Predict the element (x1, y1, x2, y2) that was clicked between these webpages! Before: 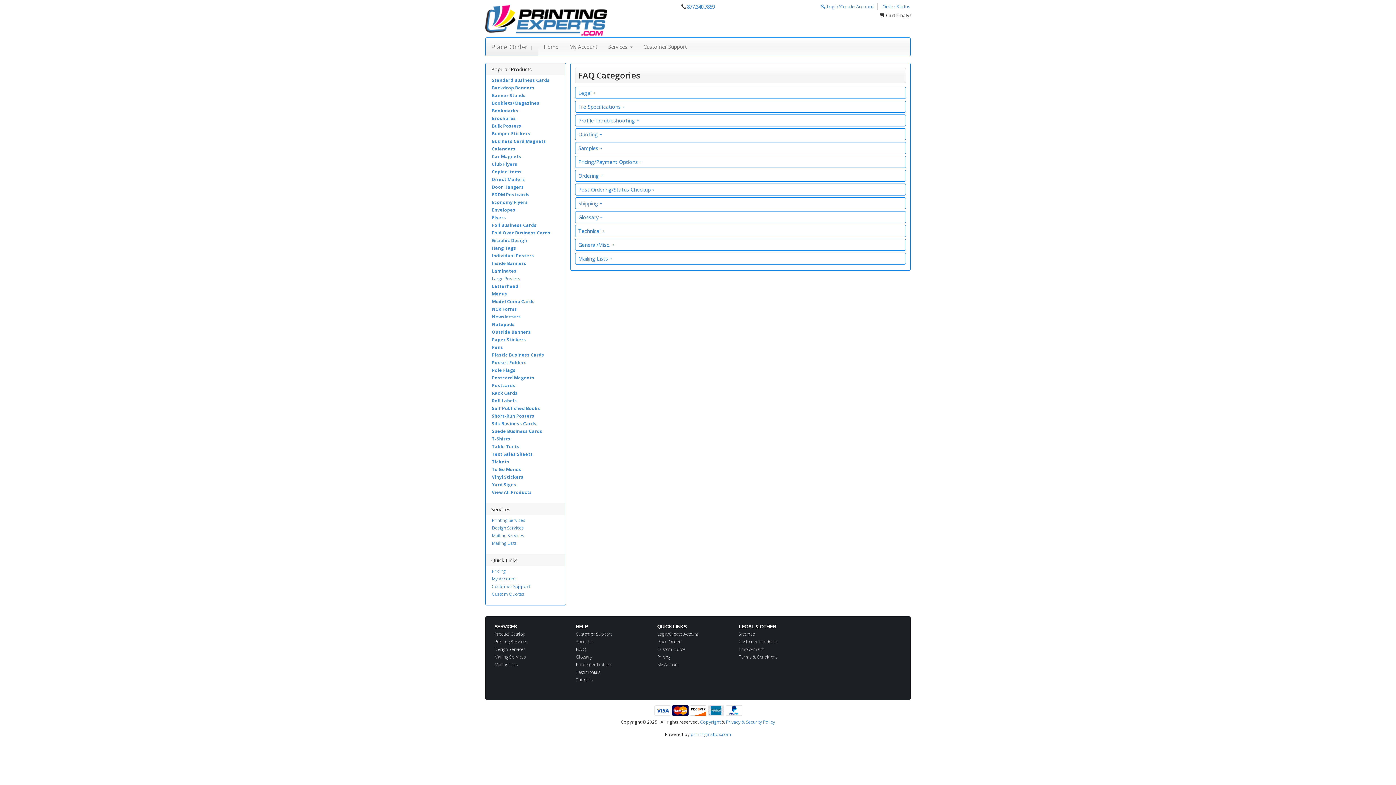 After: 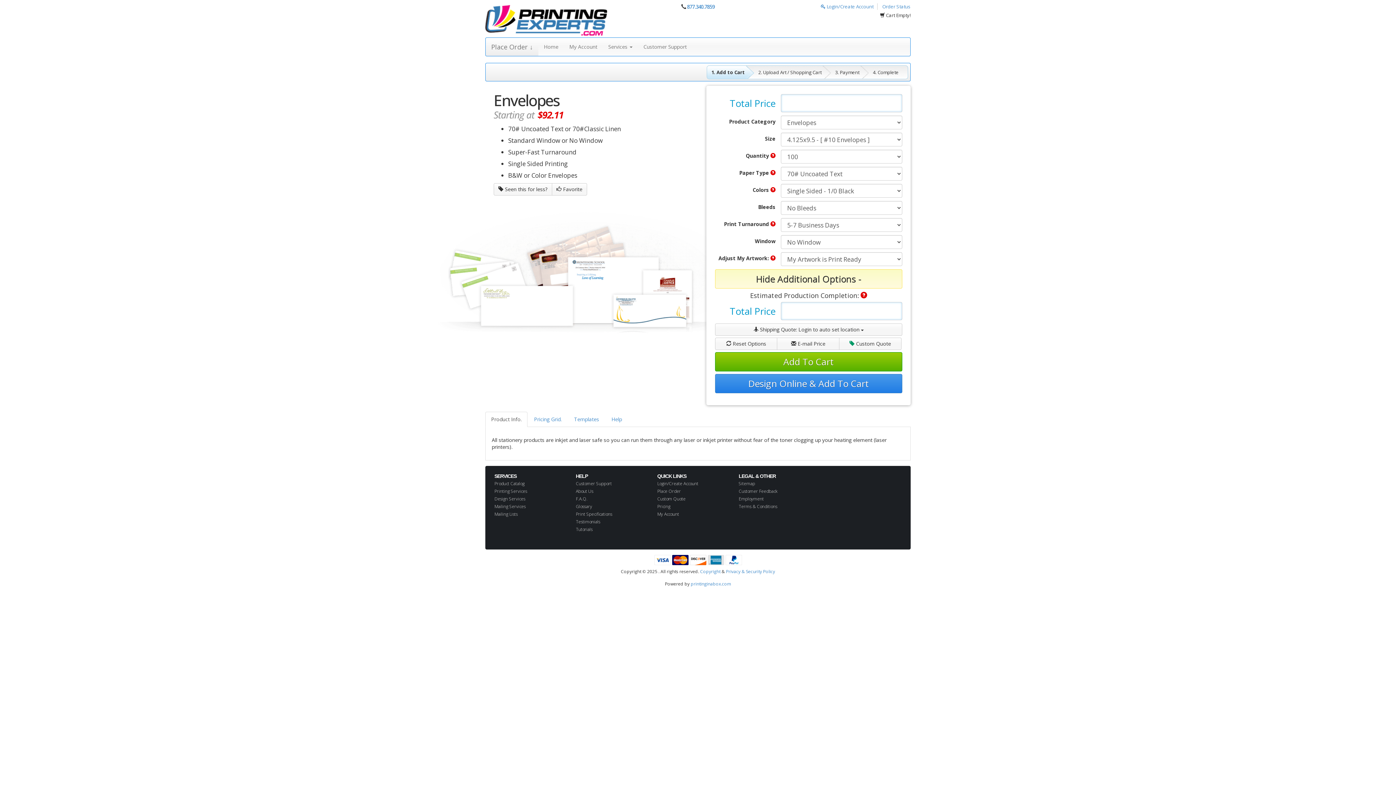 Action: bbox: (485, 206, 565, 213) label: Envelopes